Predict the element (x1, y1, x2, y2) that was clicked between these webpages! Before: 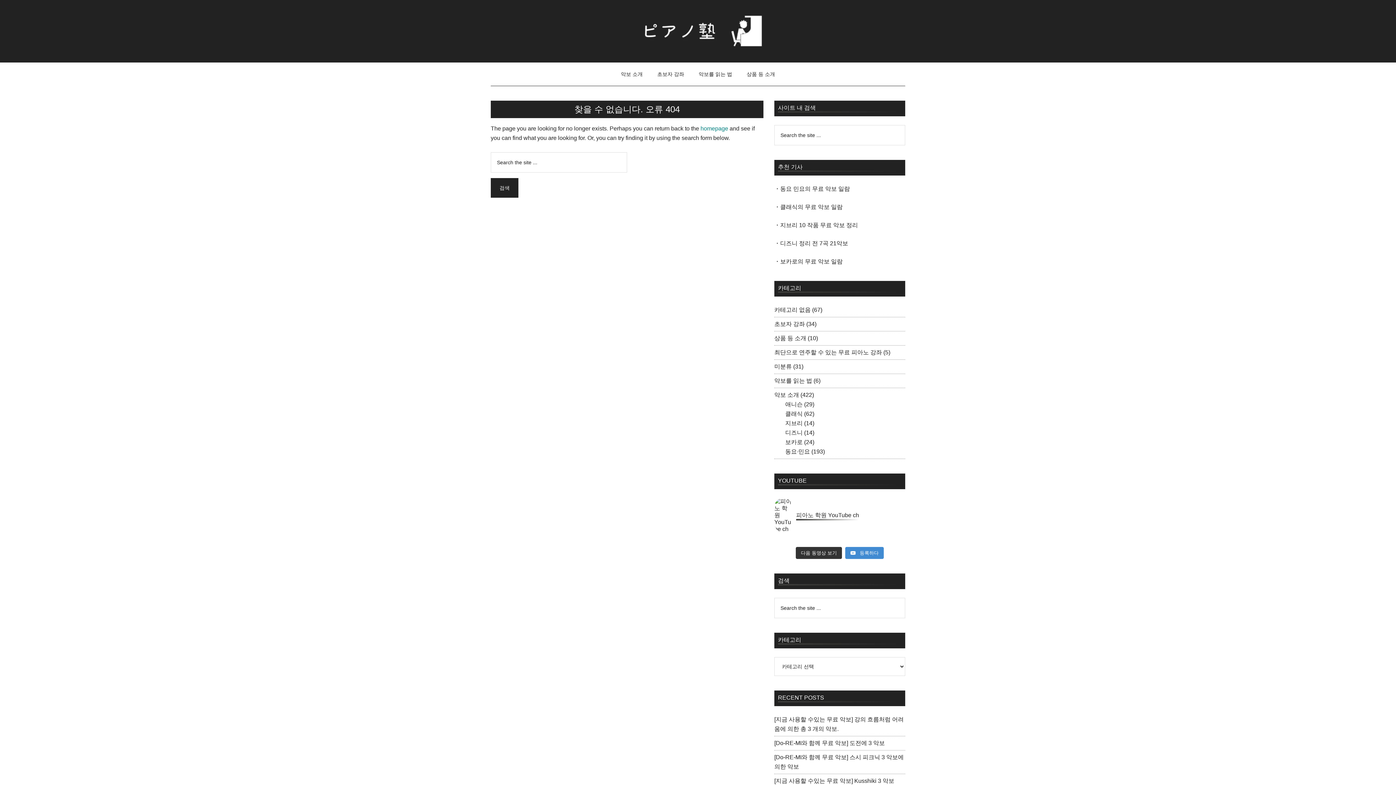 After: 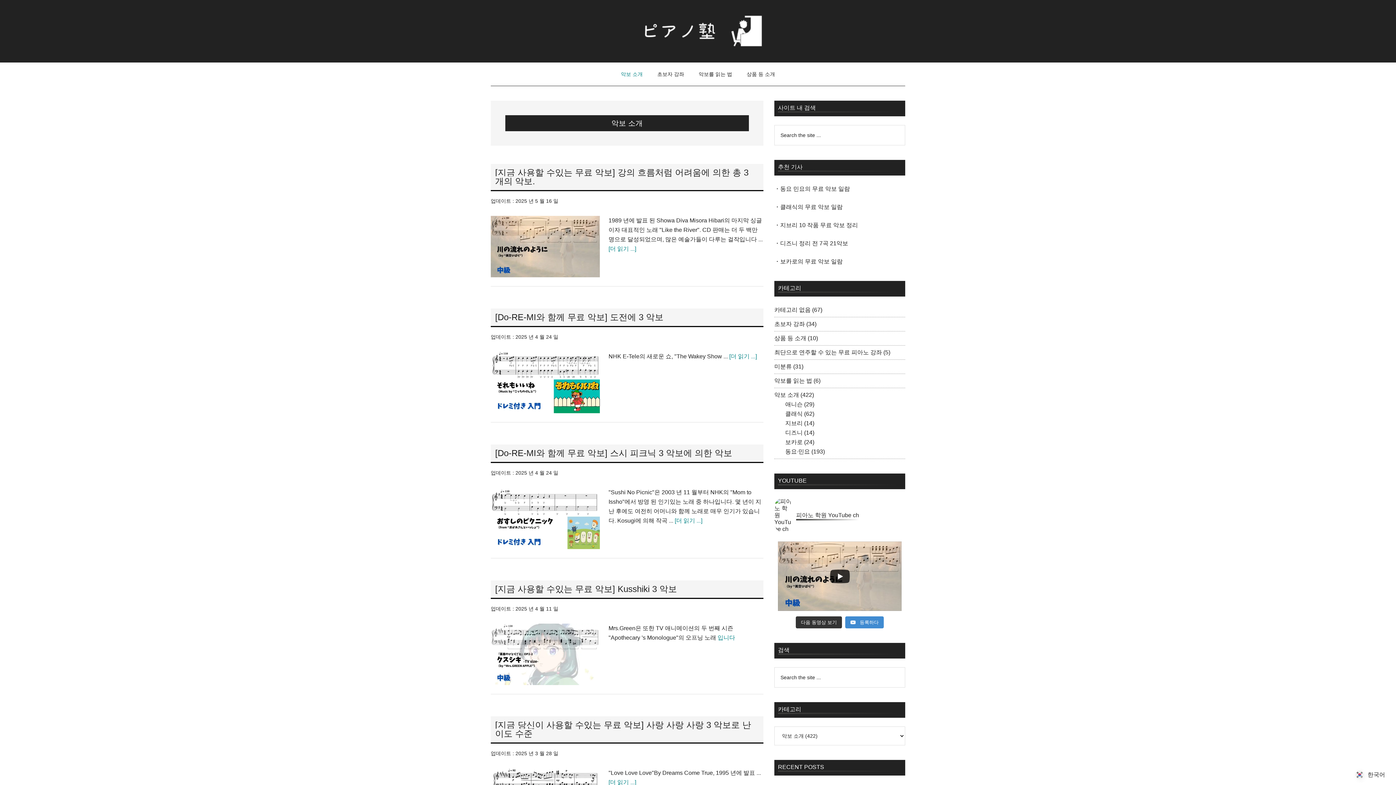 Action: bbox: (613, 62, 650, 85) label: 악보 소개